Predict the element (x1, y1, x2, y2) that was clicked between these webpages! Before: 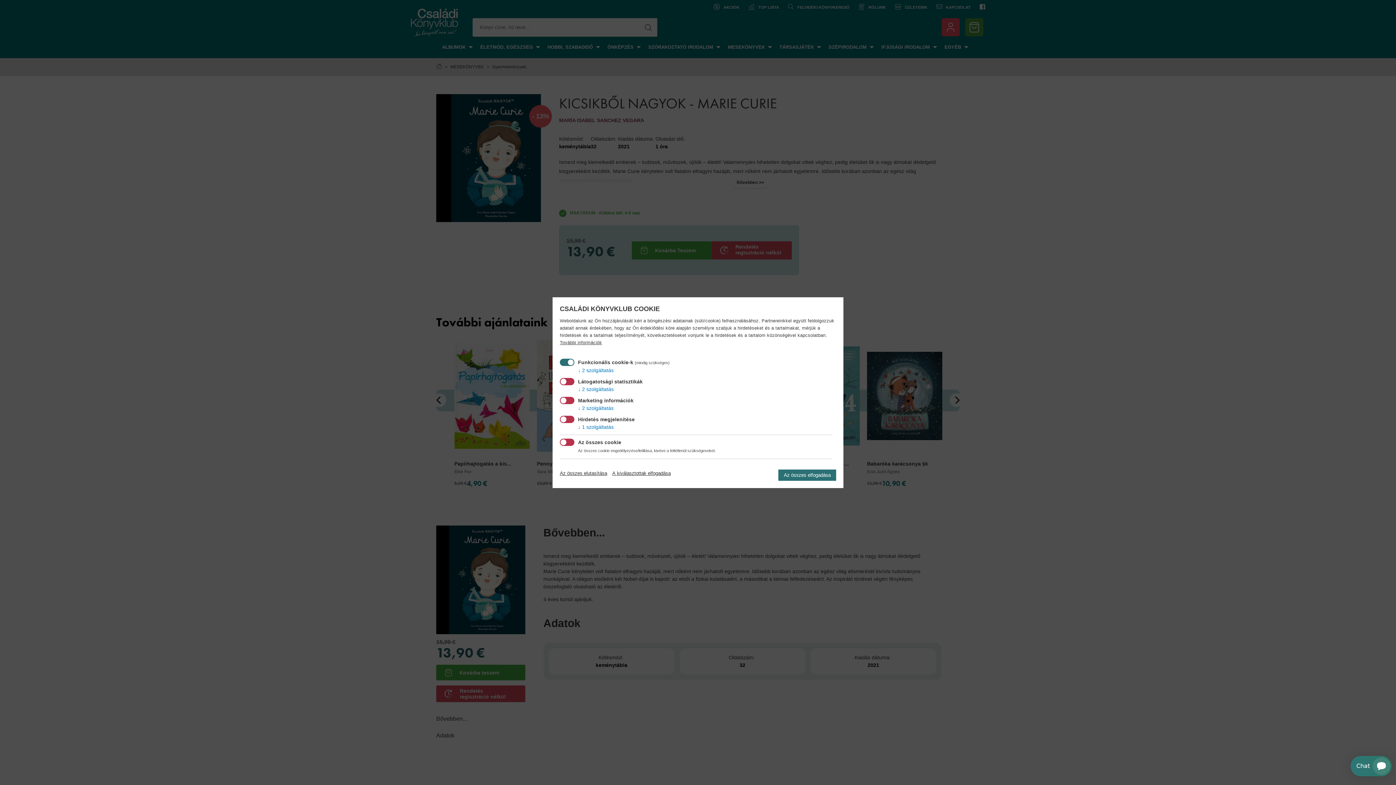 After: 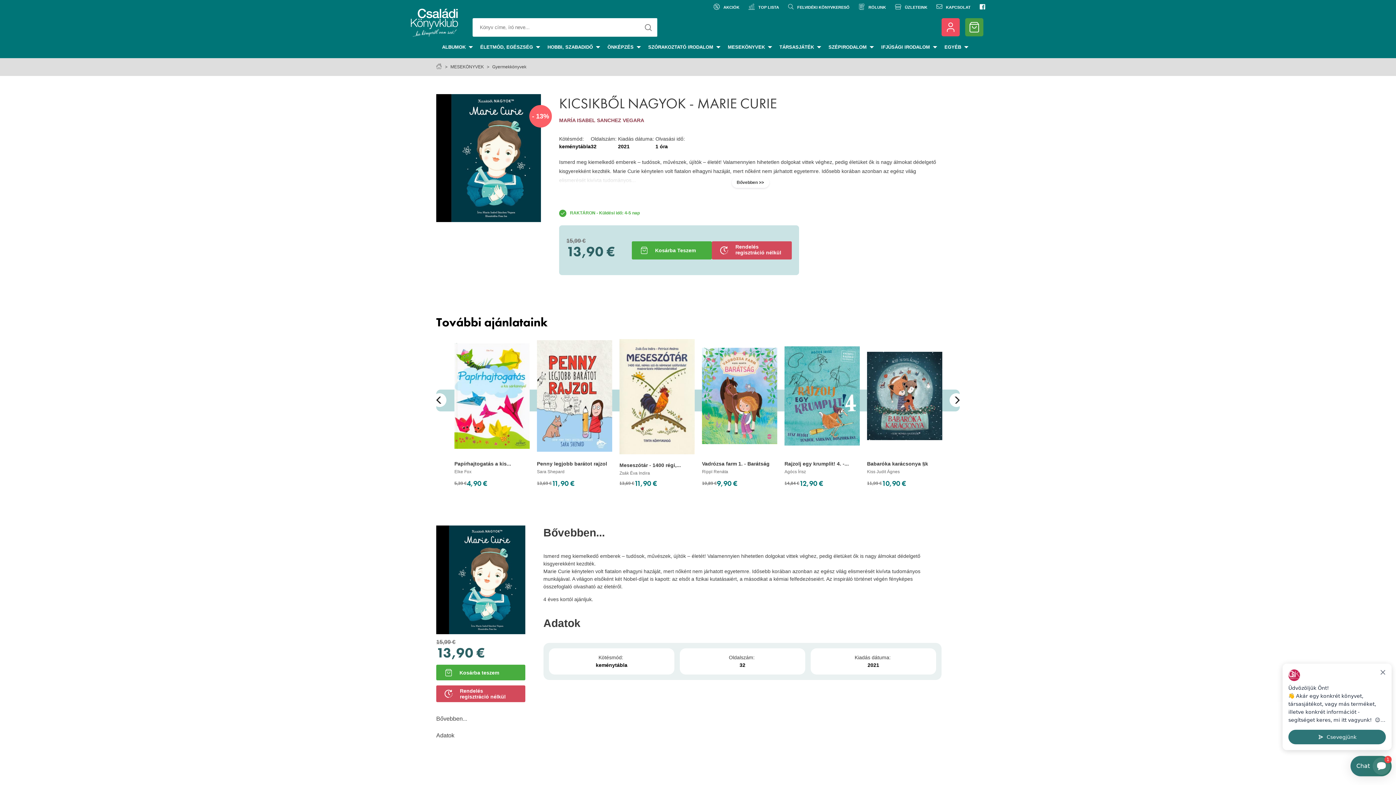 Action: label: Az összes elutasítása bbox: (560, 470, 607, 476)